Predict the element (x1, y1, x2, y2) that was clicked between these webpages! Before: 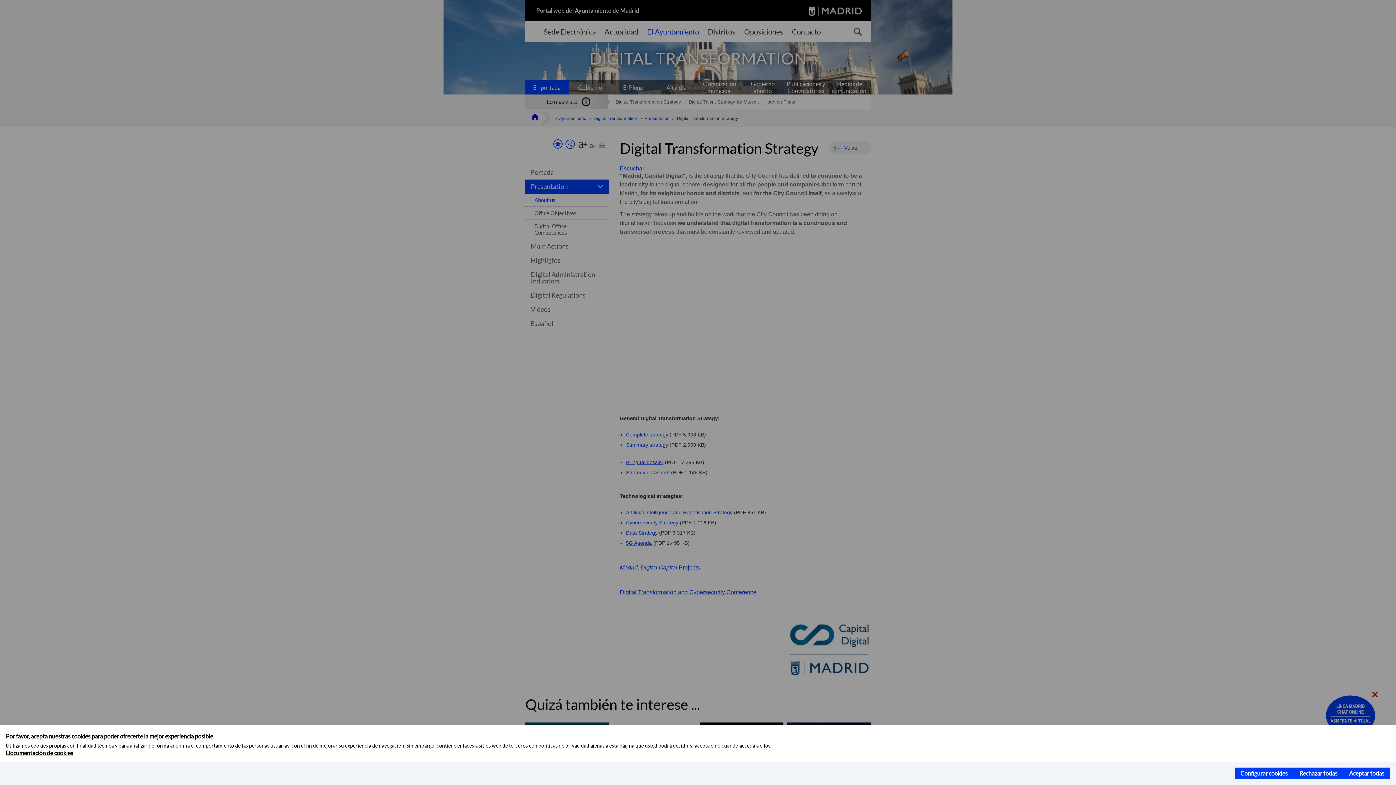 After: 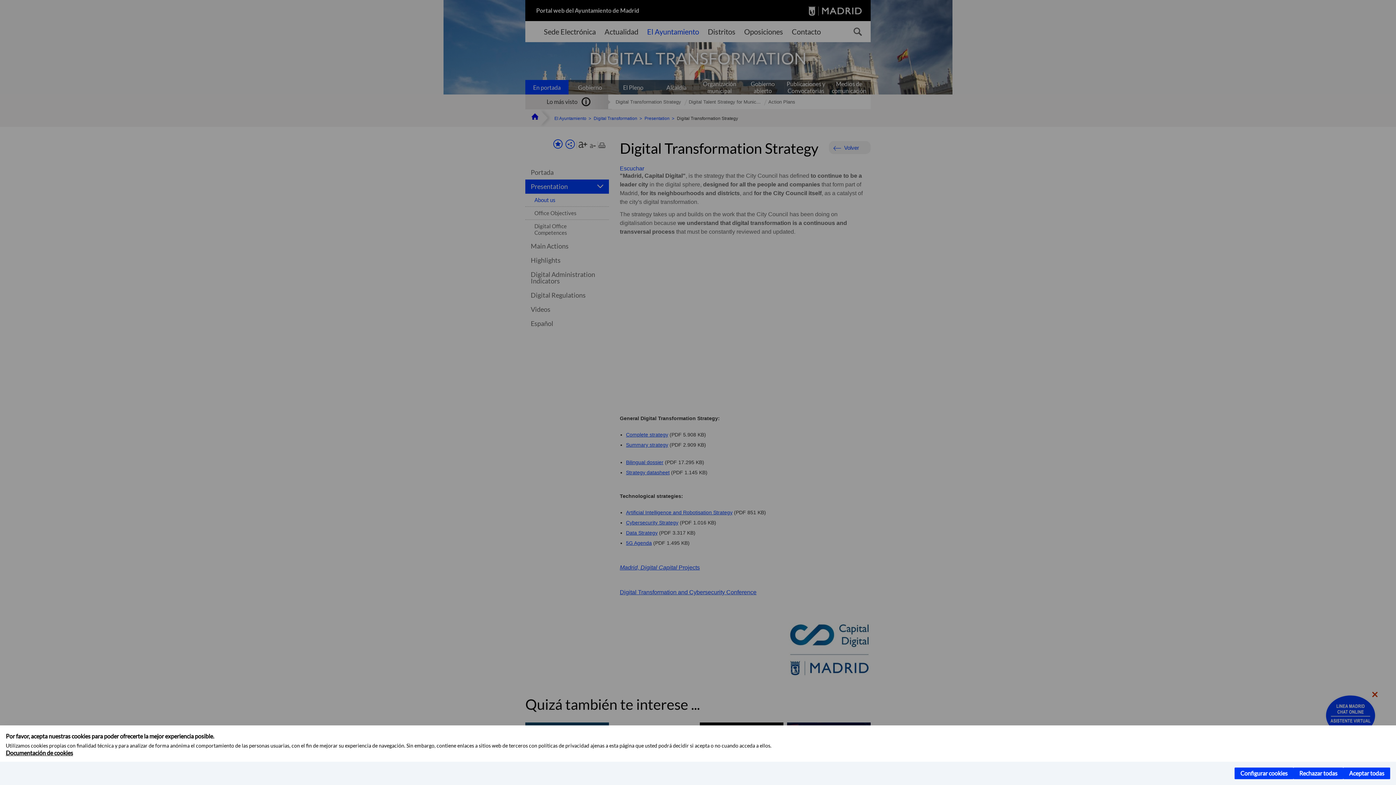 Action: bbox: (5, 749, 73, 756) label: Documentación de cookies